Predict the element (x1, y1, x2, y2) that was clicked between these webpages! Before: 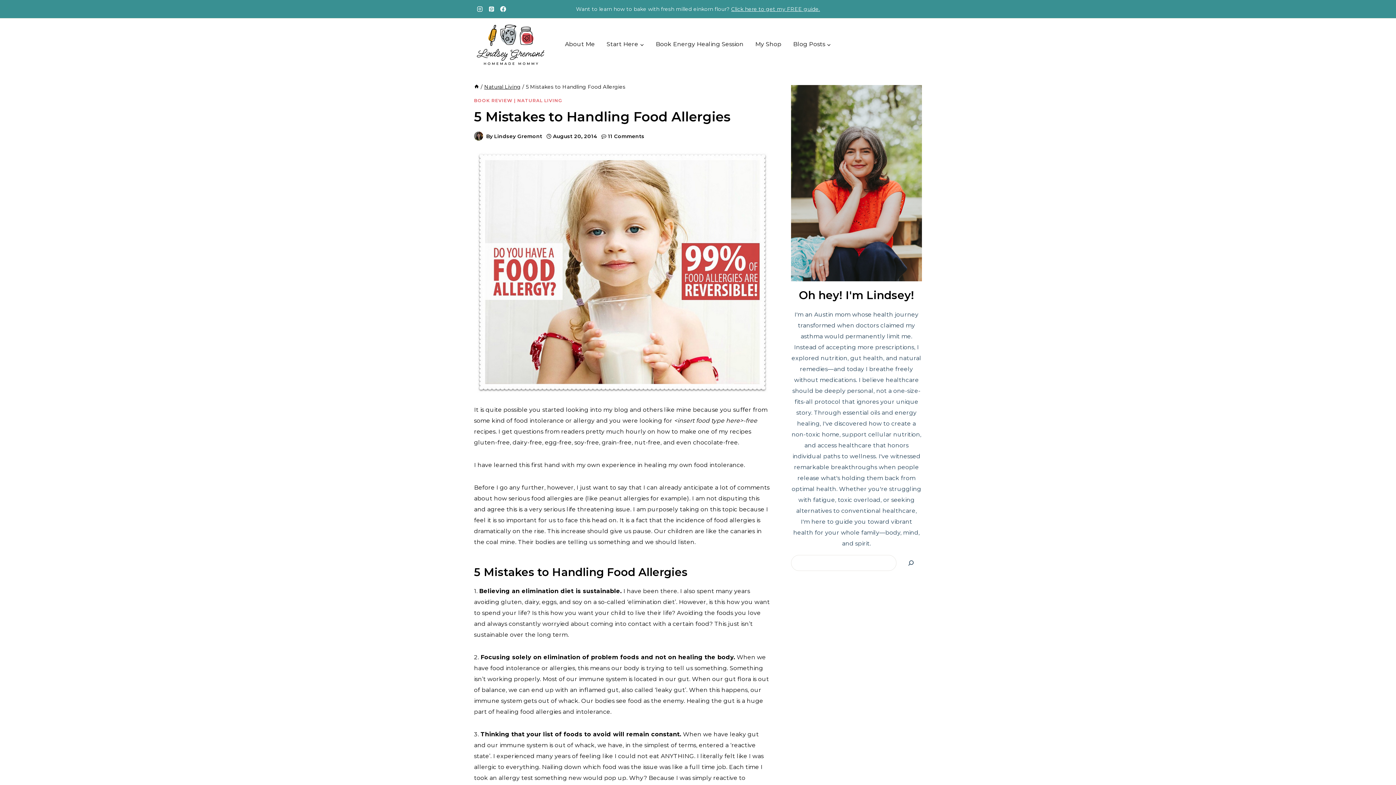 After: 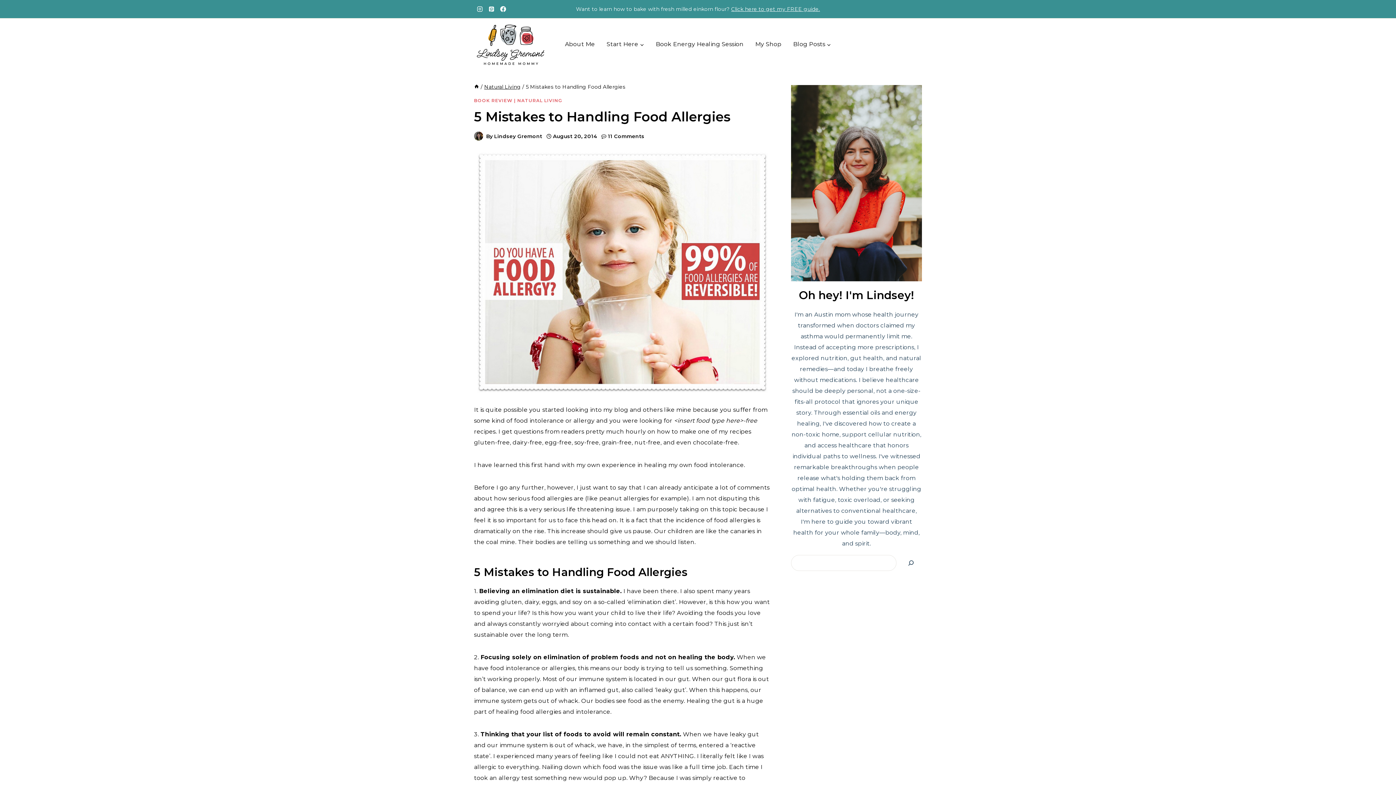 Action: bbox: (474, 152, 770, 392)